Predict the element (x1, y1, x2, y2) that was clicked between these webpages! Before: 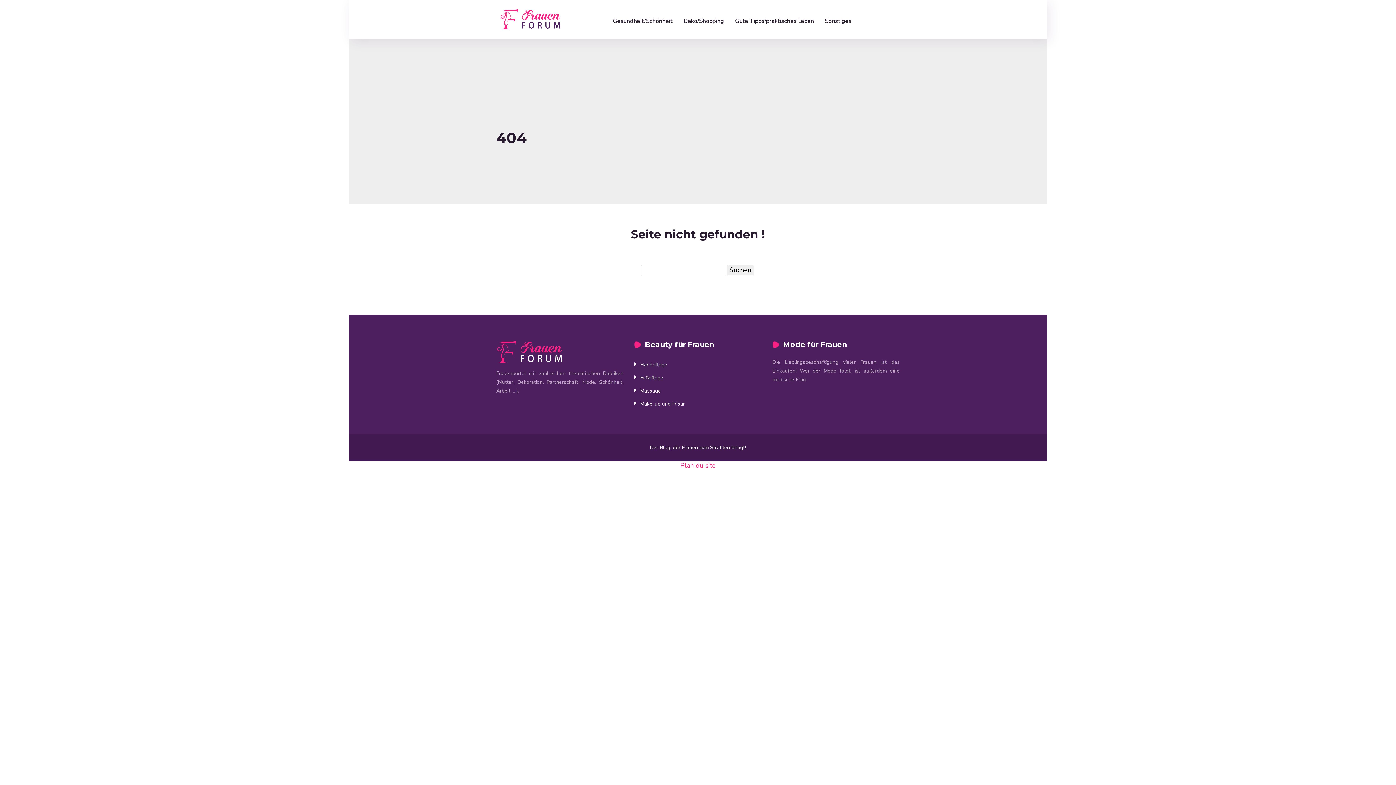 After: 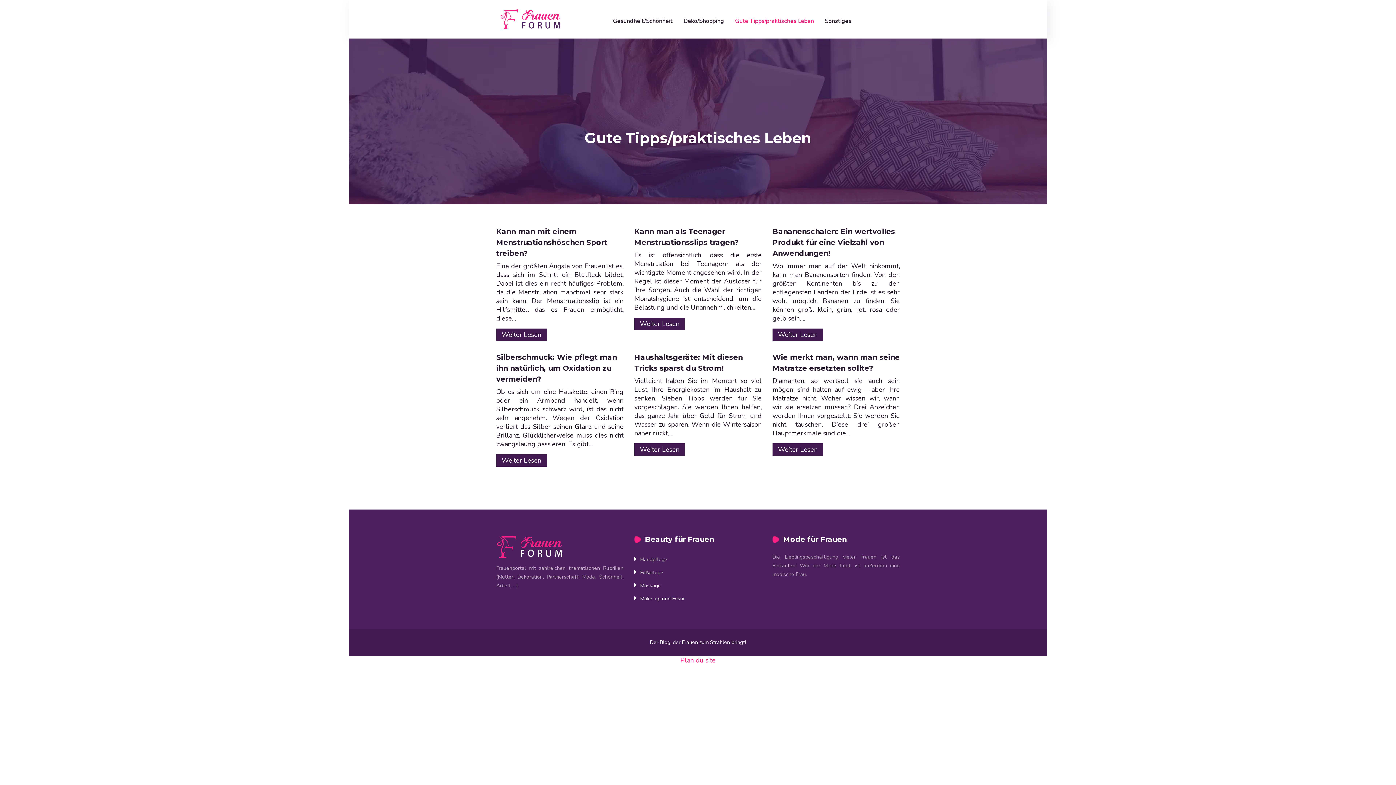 Action: bbox: (735, 16, 814, 25) label: Gute Tipps/praktisches Leben